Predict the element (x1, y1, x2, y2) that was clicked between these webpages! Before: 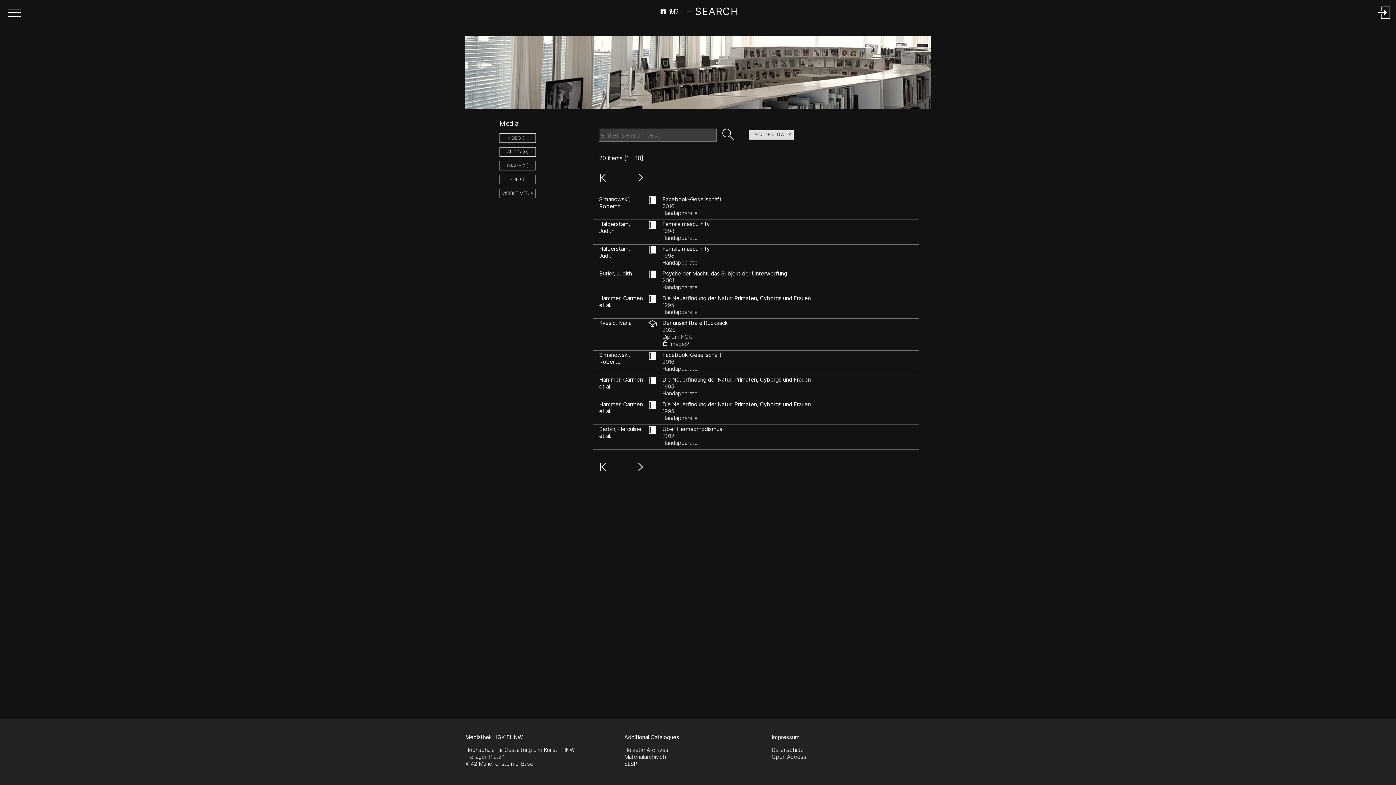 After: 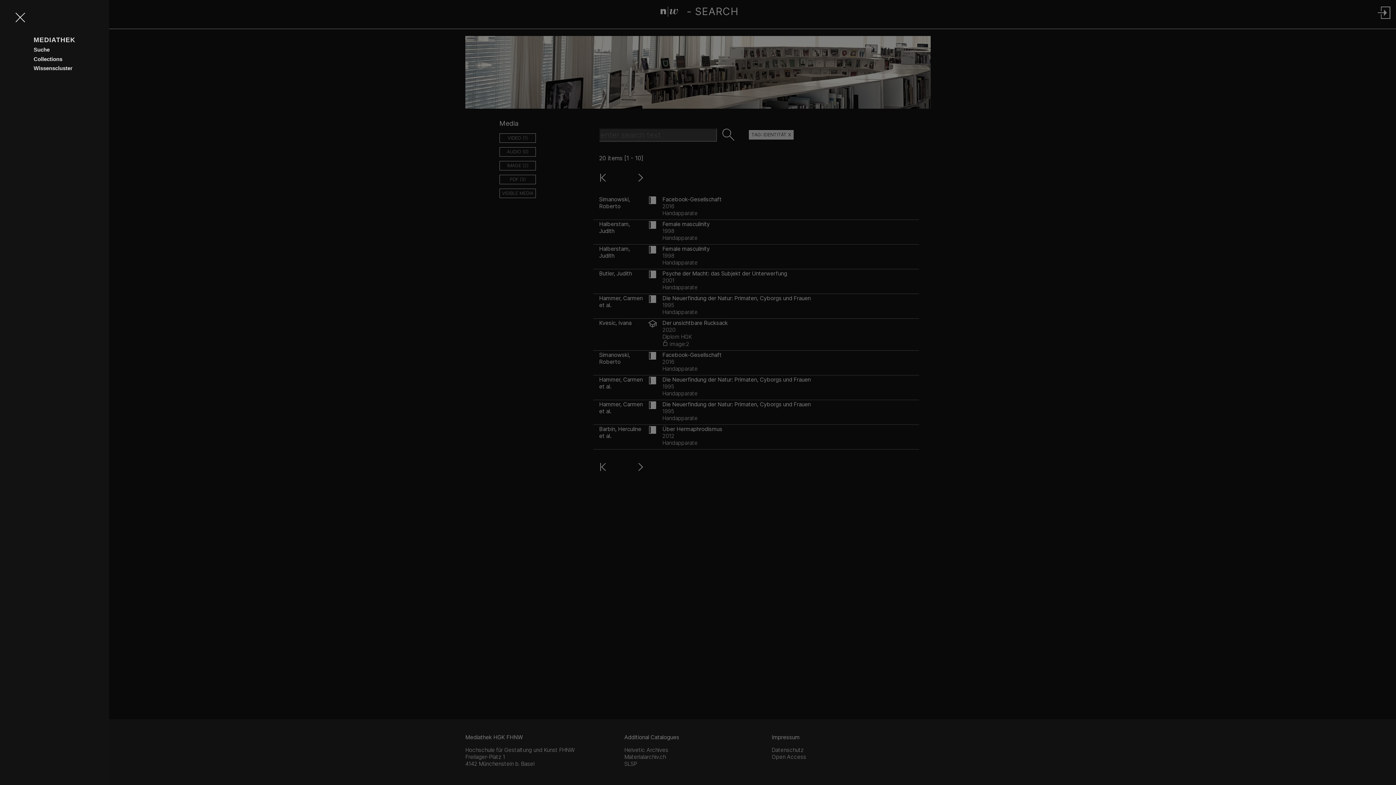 Action: bbox: (5, 0, 23, 26) label: Open Sidebar